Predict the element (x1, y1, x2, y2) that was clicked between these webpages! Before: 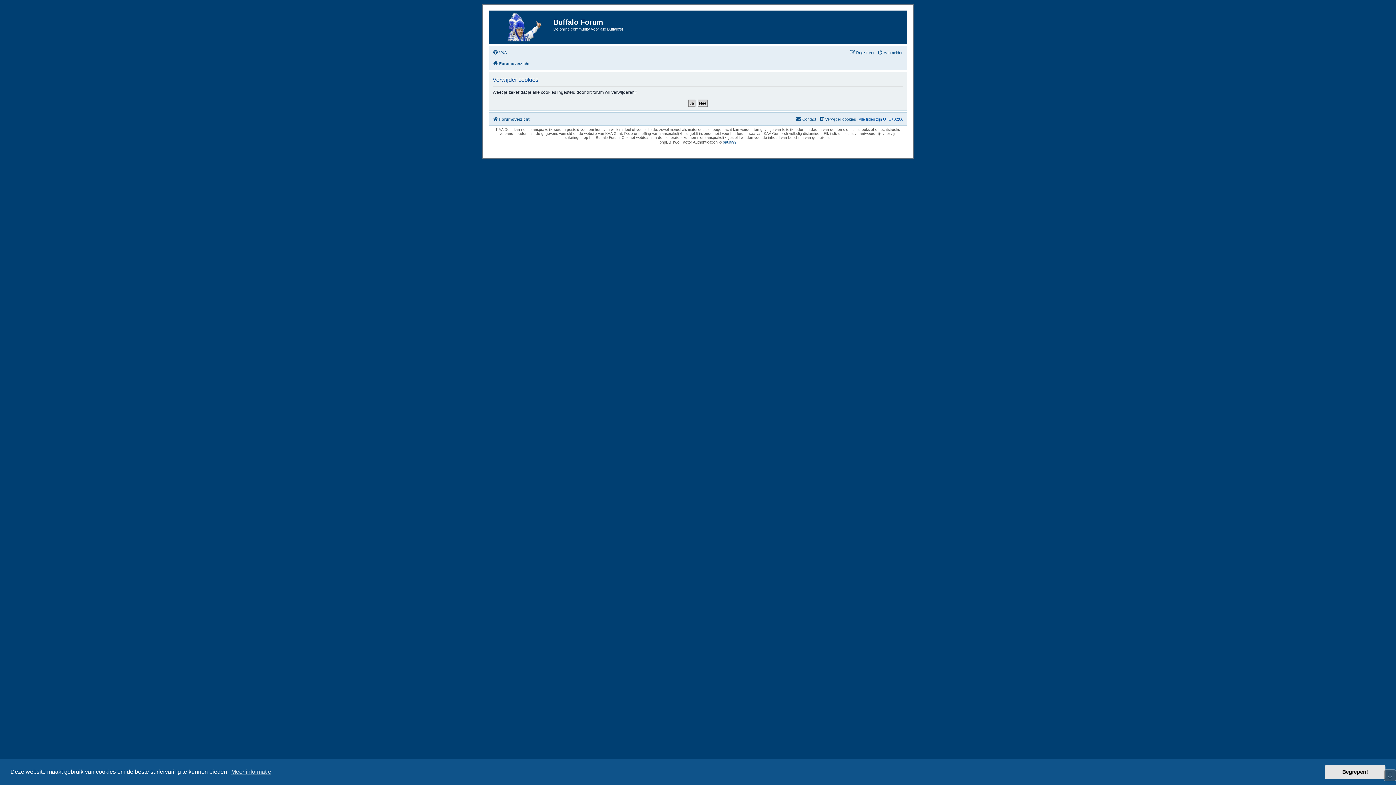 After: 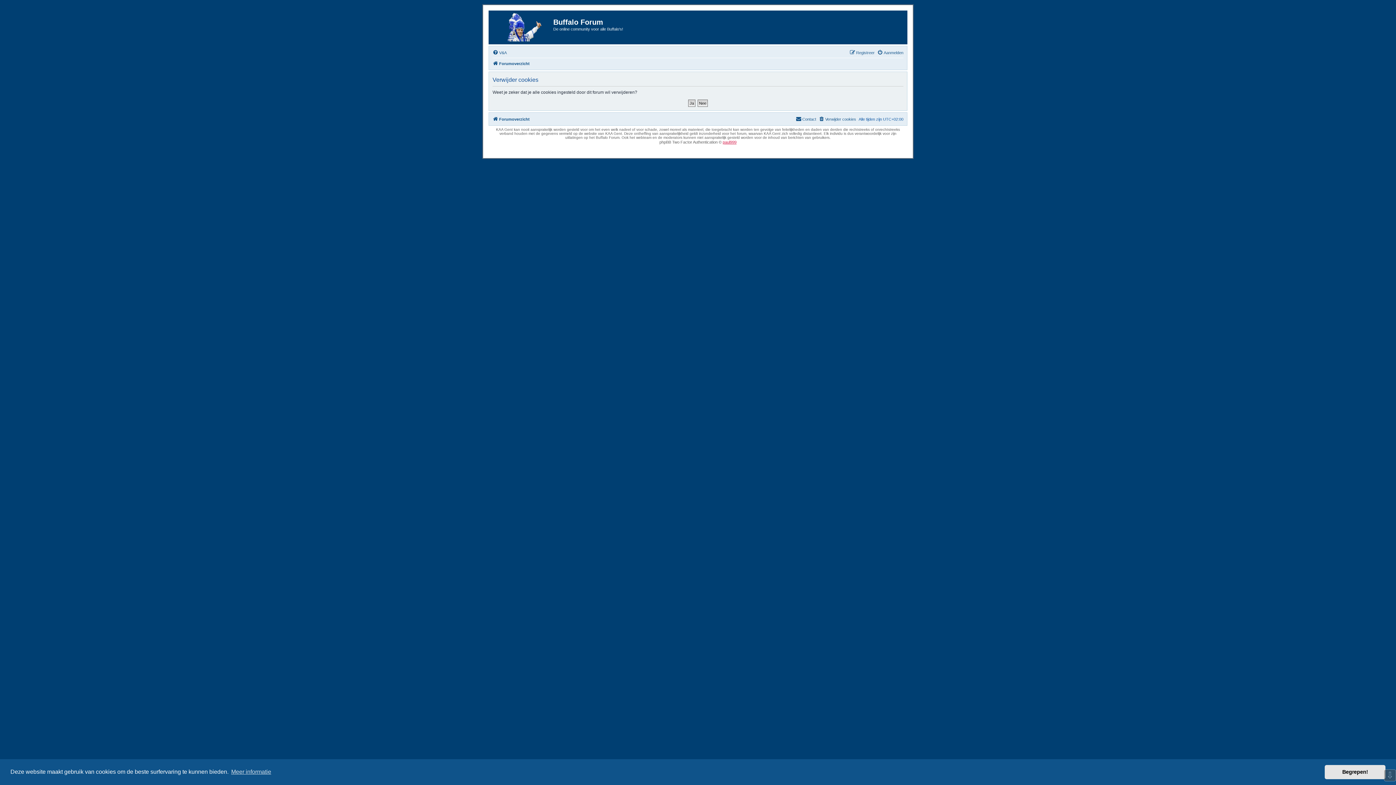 Action: bbox: (722, 139, 736, 144) label: paul999